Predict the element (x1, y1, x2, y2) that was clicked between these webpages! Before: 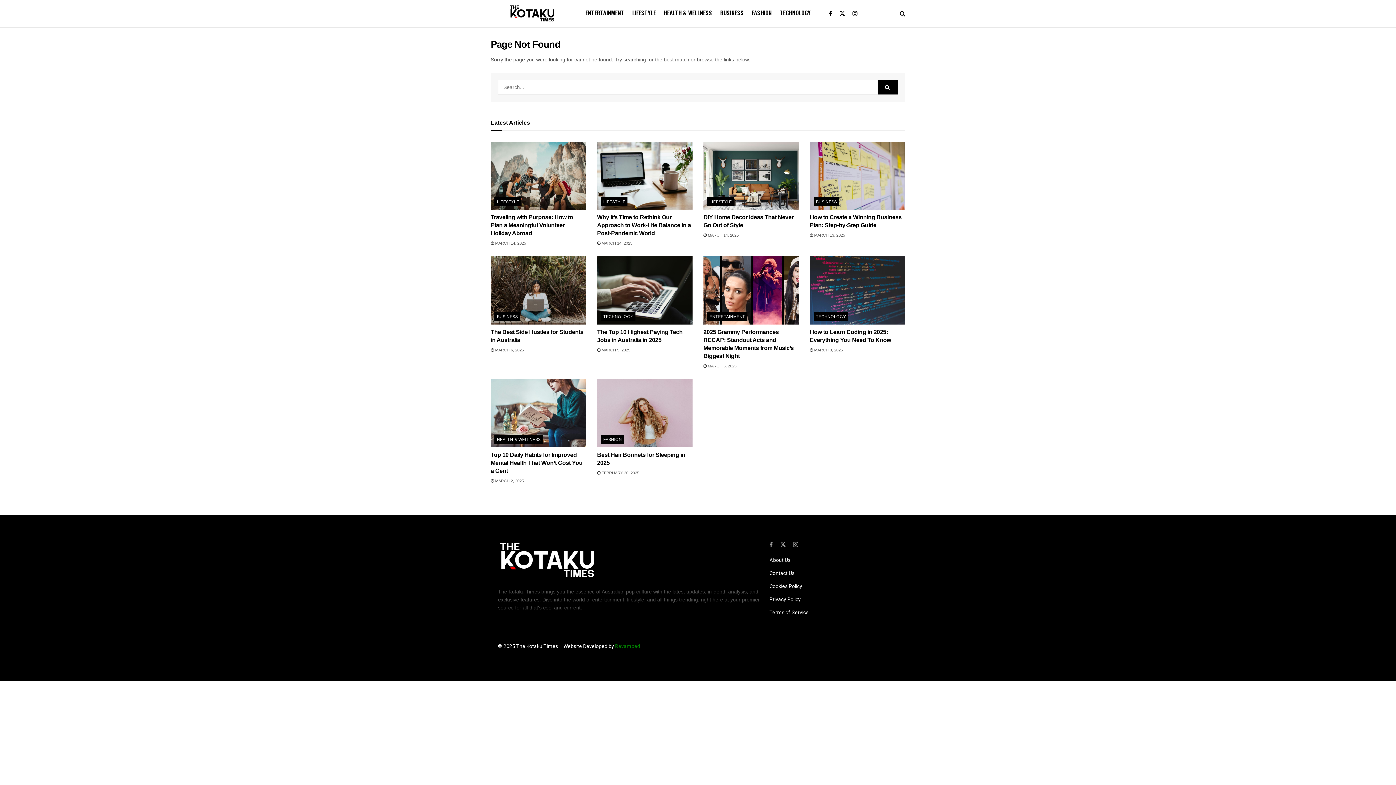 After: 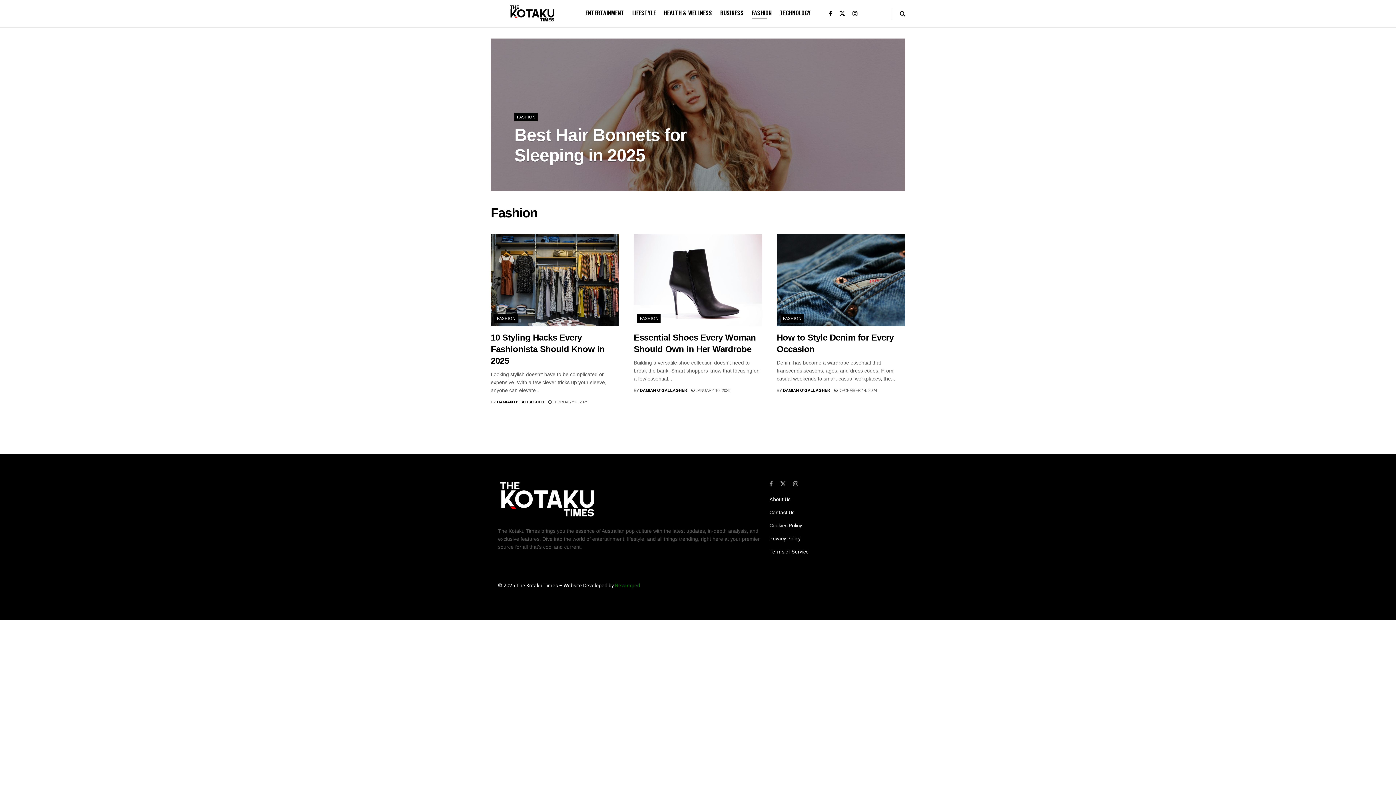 Action: bbox: (752, 6, 772, 19) label: FASHION